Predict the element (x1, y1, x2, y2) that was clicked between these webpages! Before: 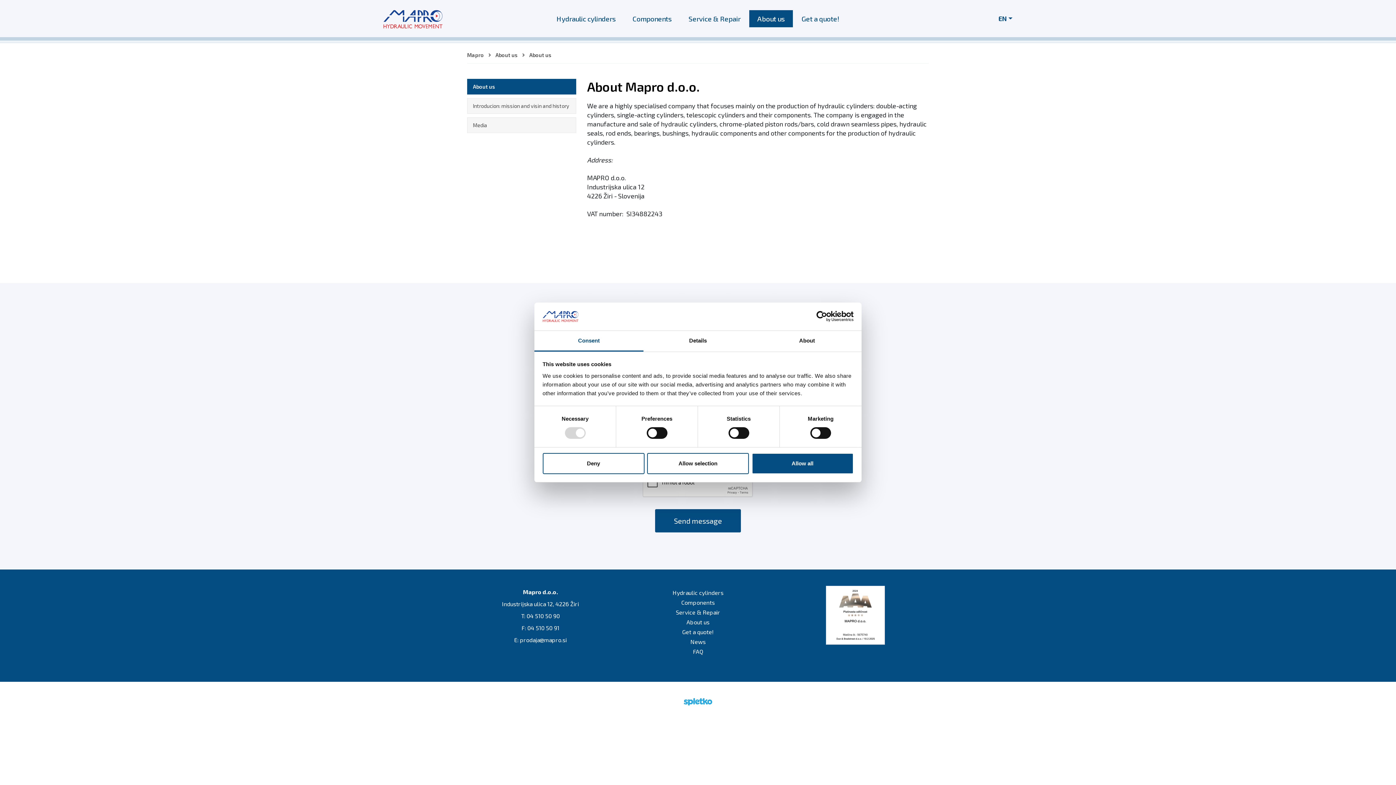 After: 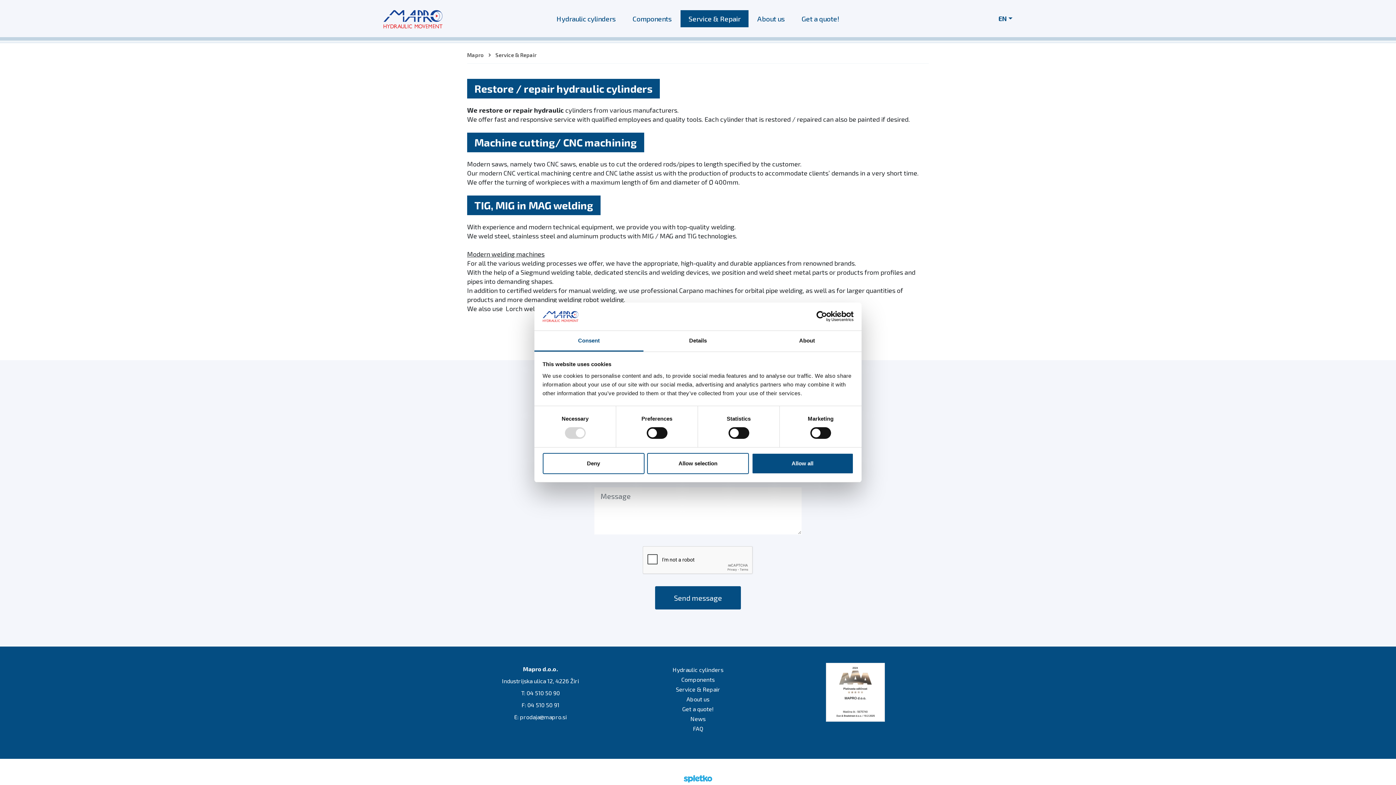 Action: bbox: (680, 10, 748, 27) label: Service & Repair